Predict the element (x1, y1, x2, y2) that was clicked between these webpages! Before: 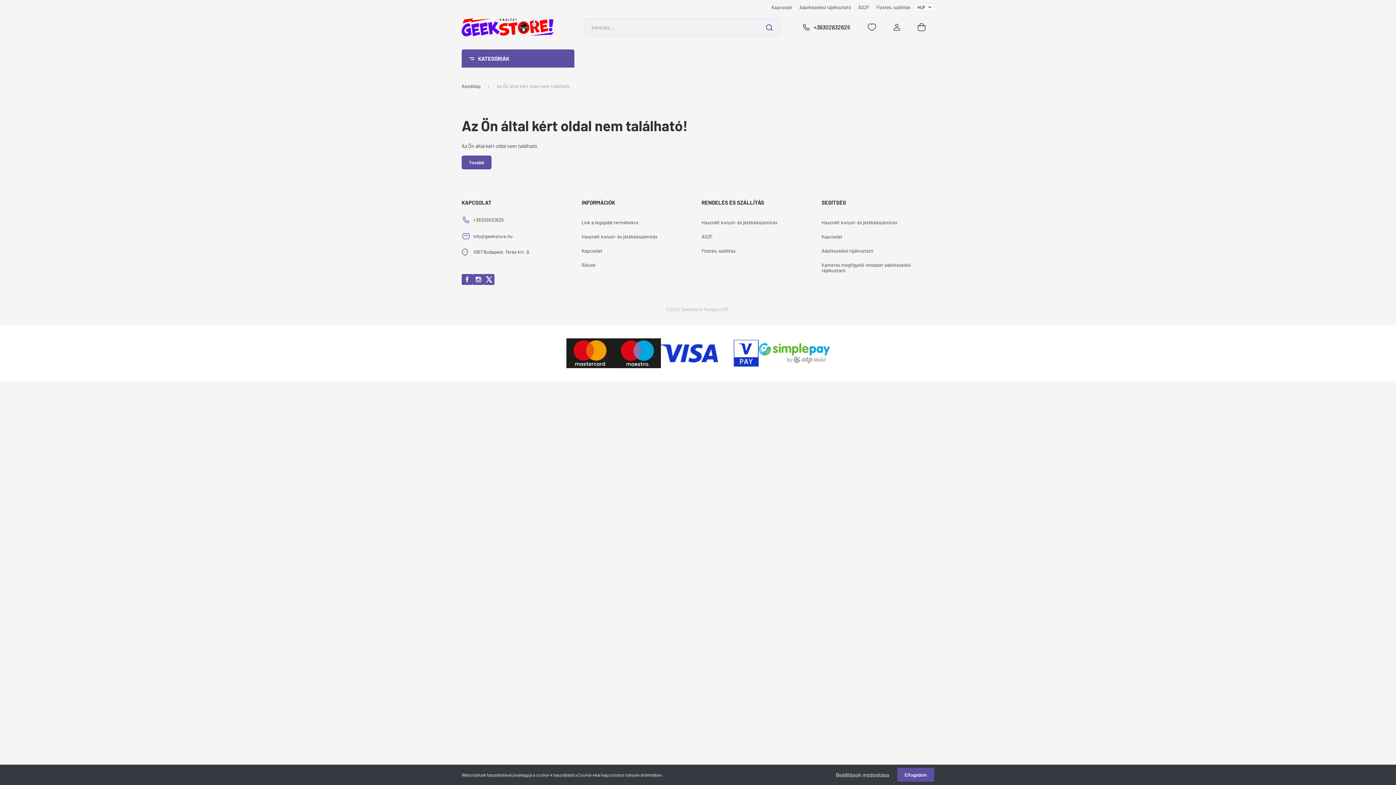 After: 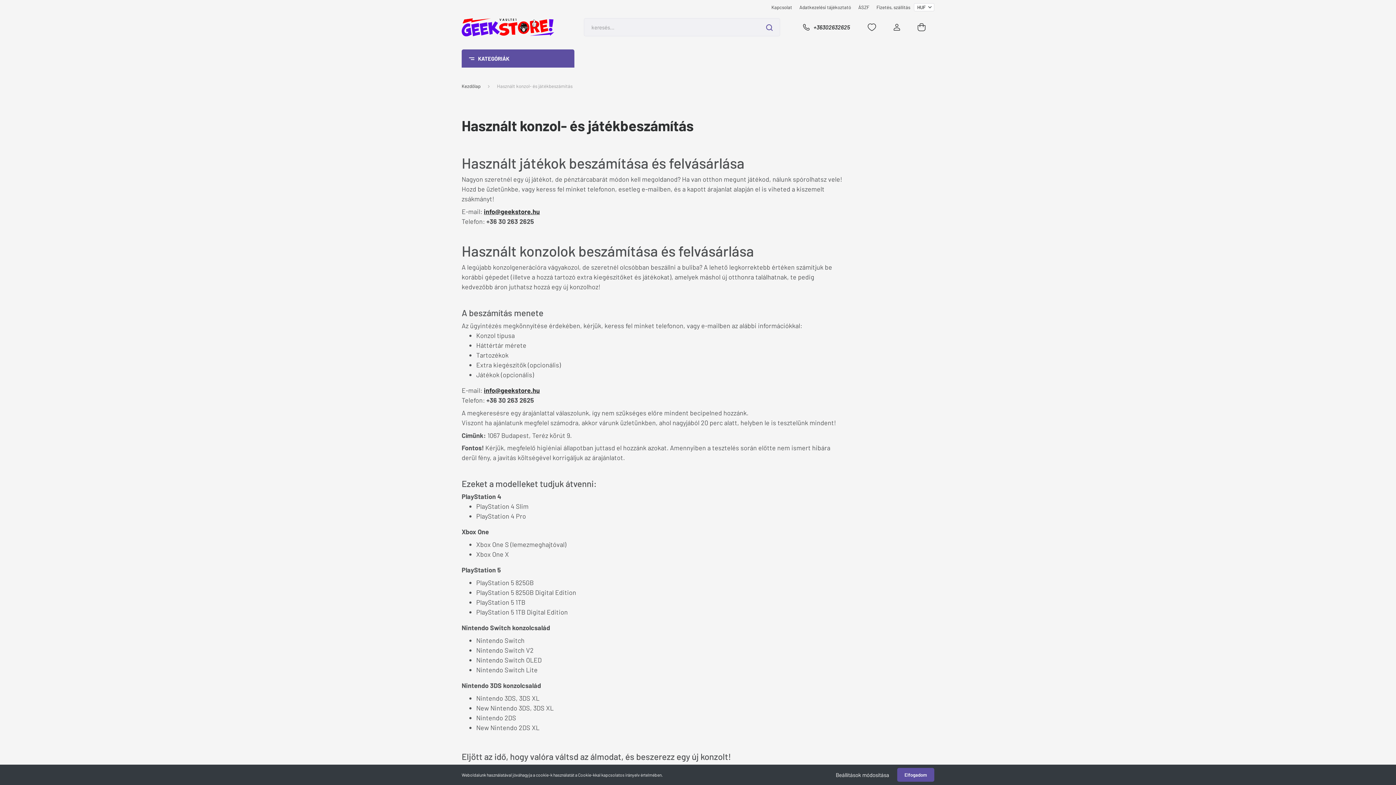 Action: bbox: (701, 215, 814, 229) label: Használt konzol- és játékbeszámítás